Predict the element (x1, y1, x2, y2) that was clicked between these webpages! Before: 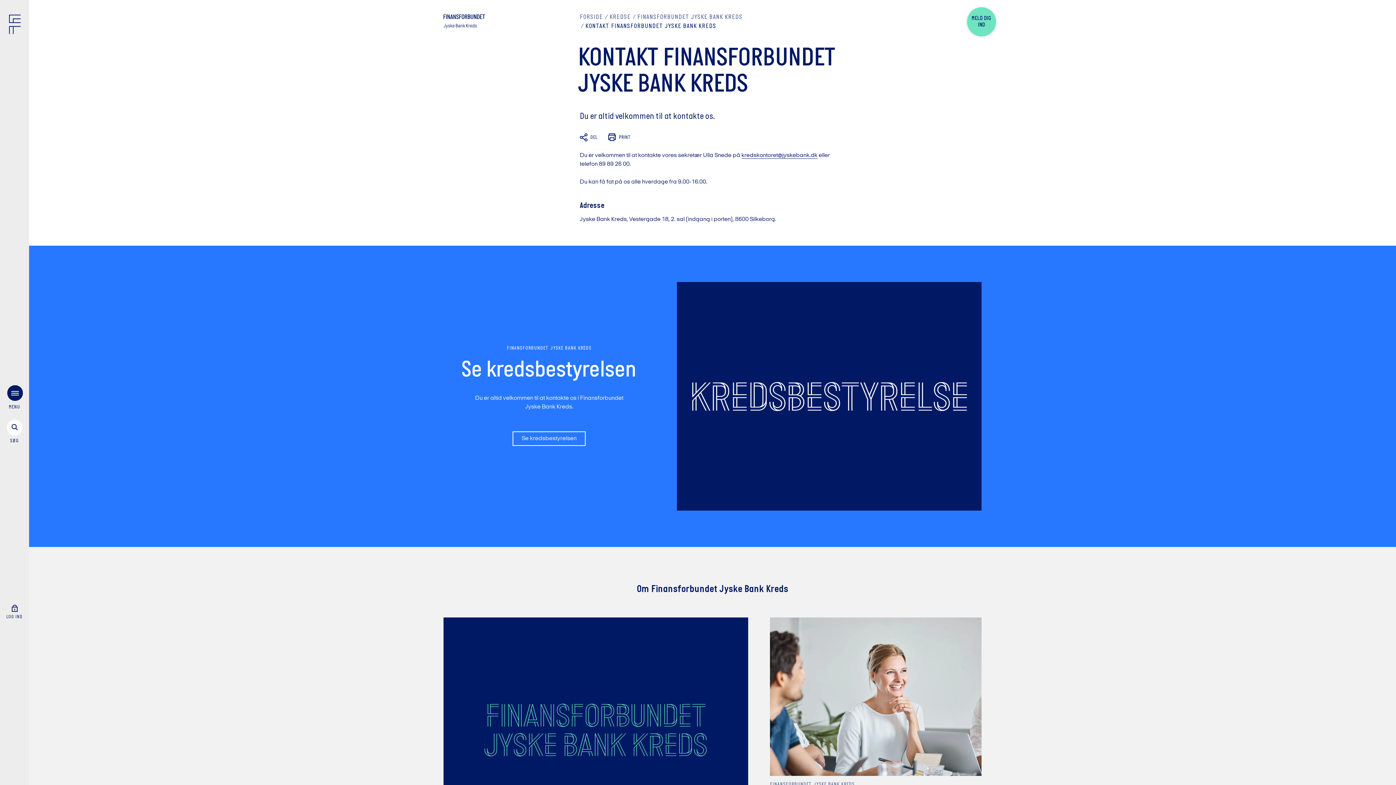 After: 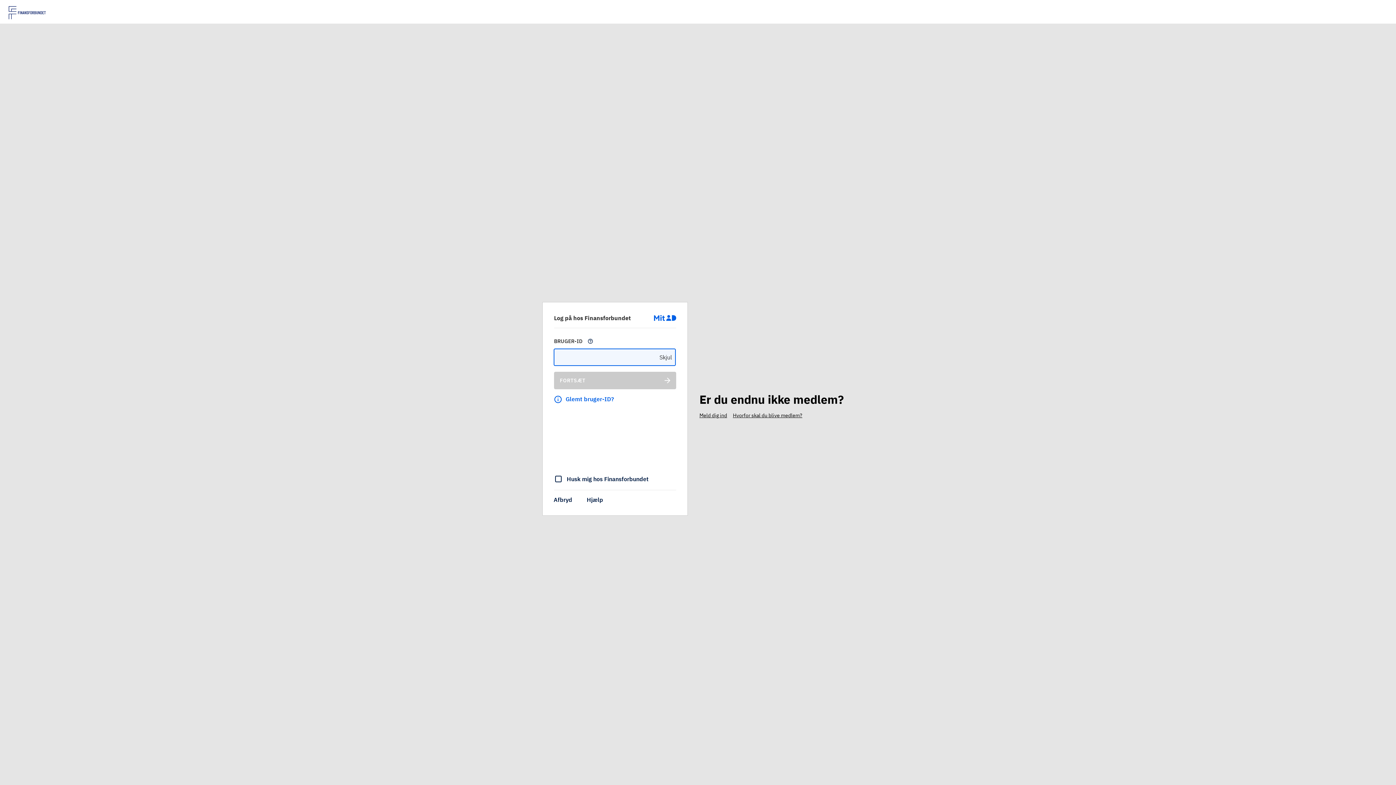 Action: bbox: (0, 604, 29, 619) label: Log ind